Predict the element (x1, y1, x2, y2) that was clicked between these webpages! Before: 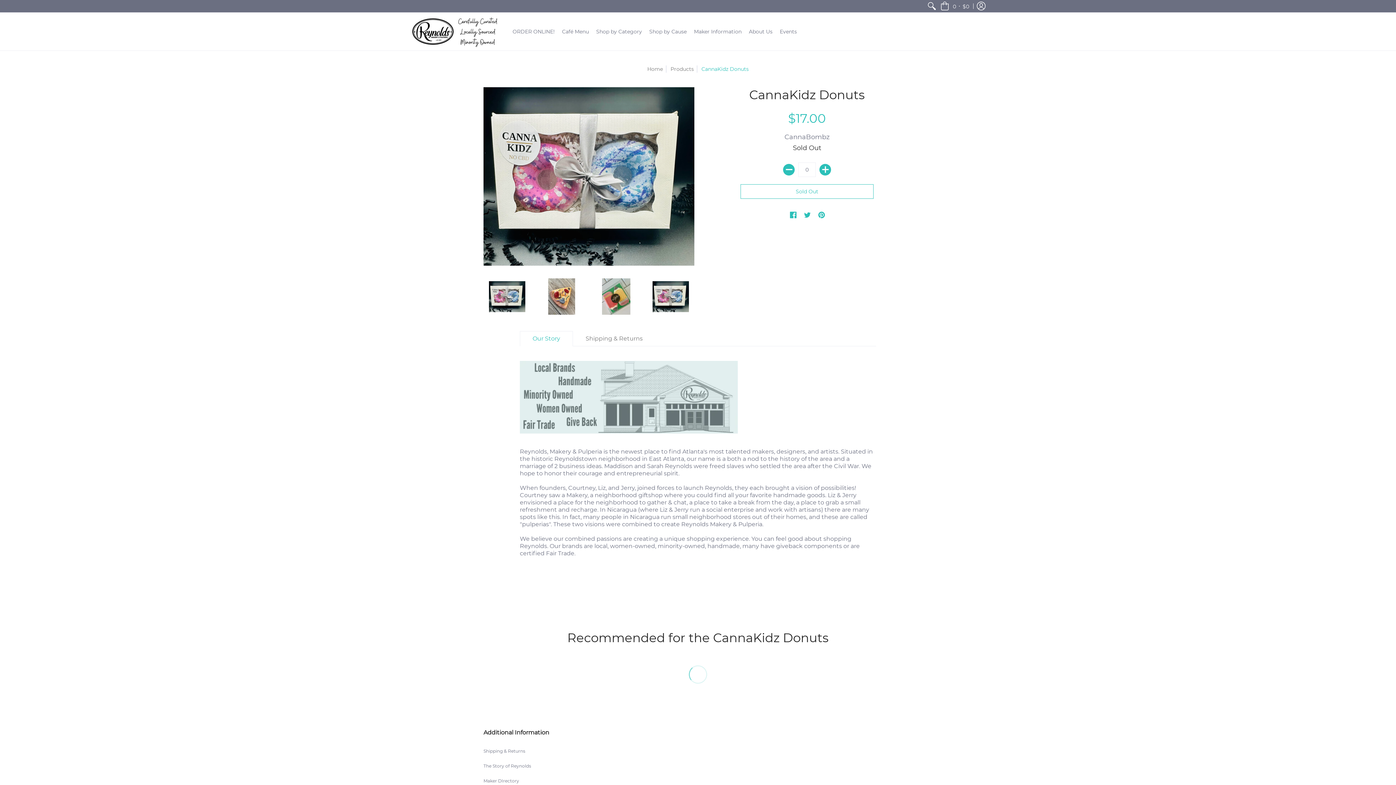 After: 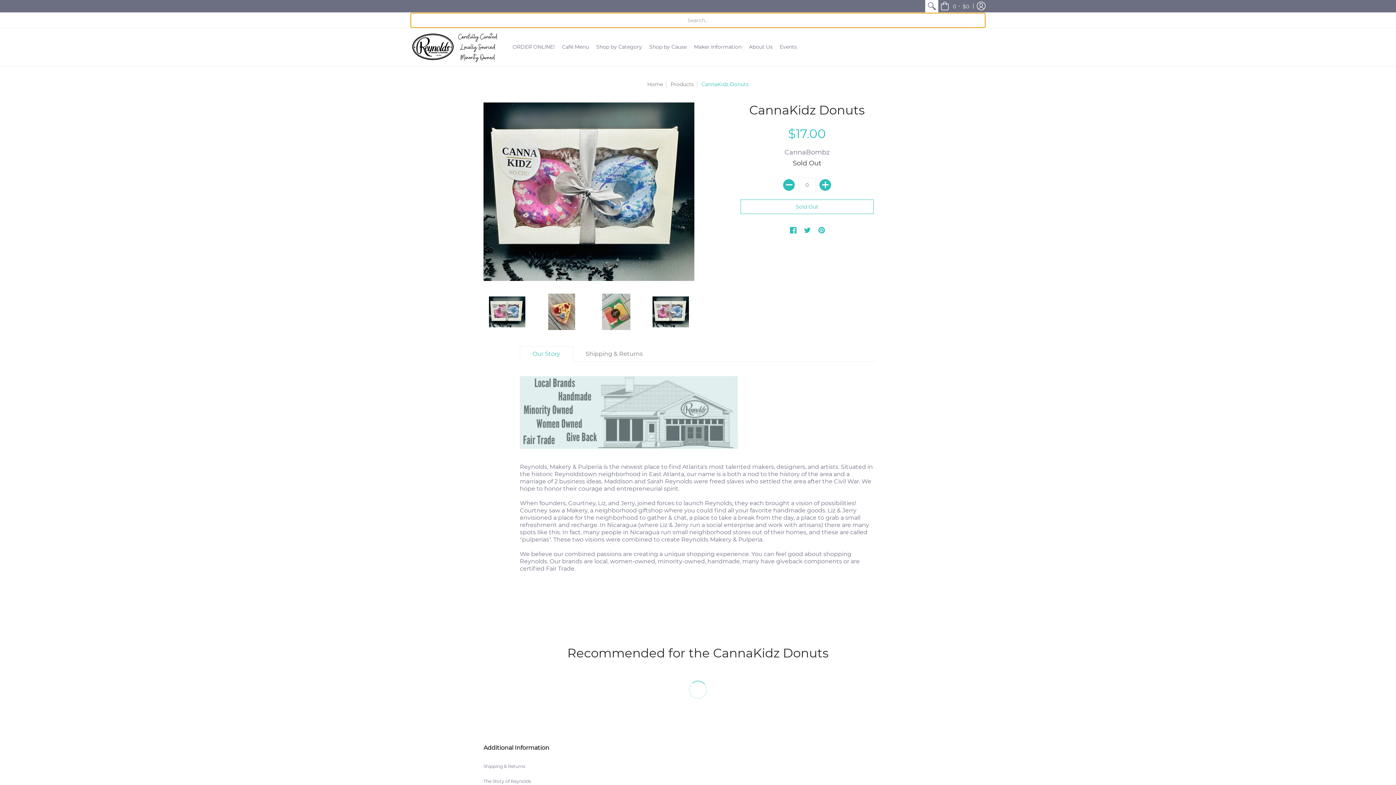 Action: bbox: (925, 0, 938, 12)